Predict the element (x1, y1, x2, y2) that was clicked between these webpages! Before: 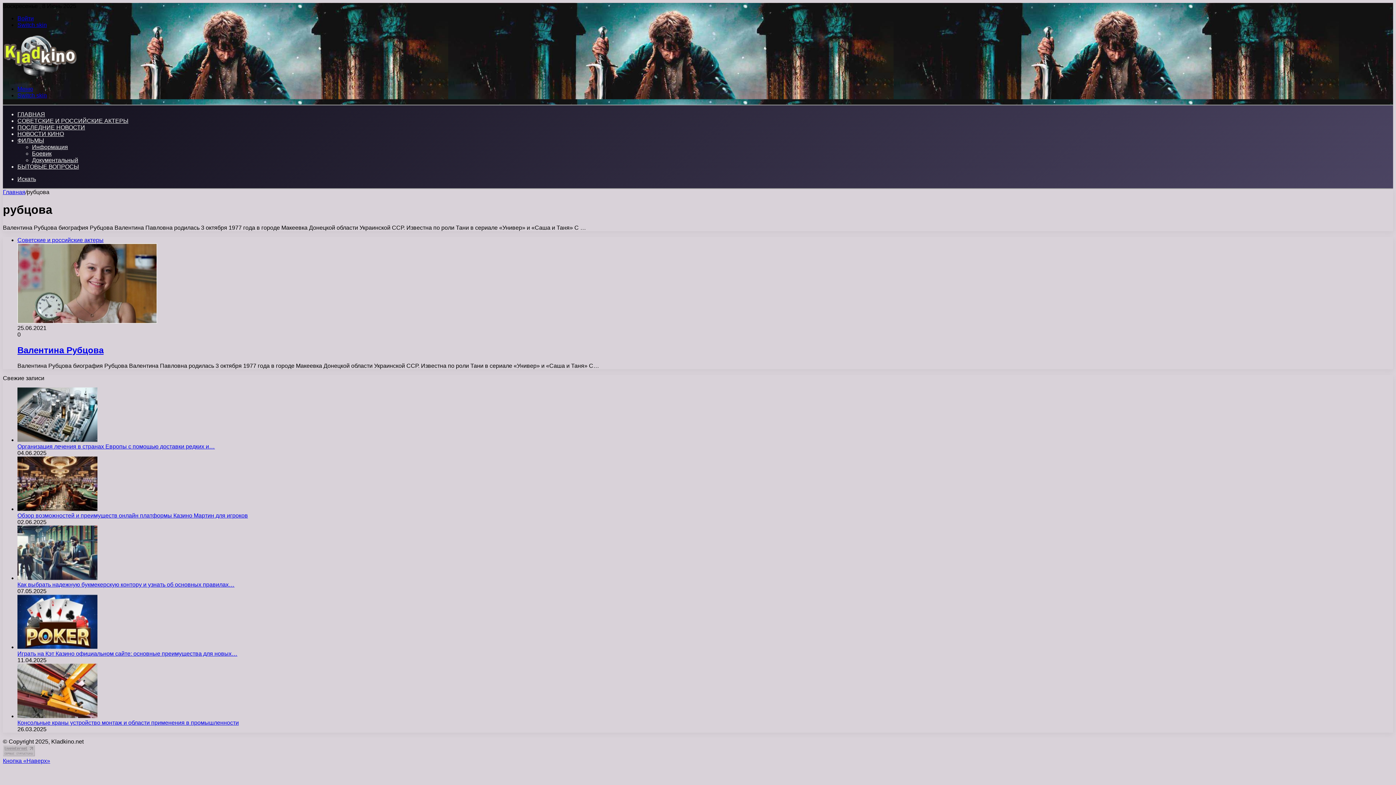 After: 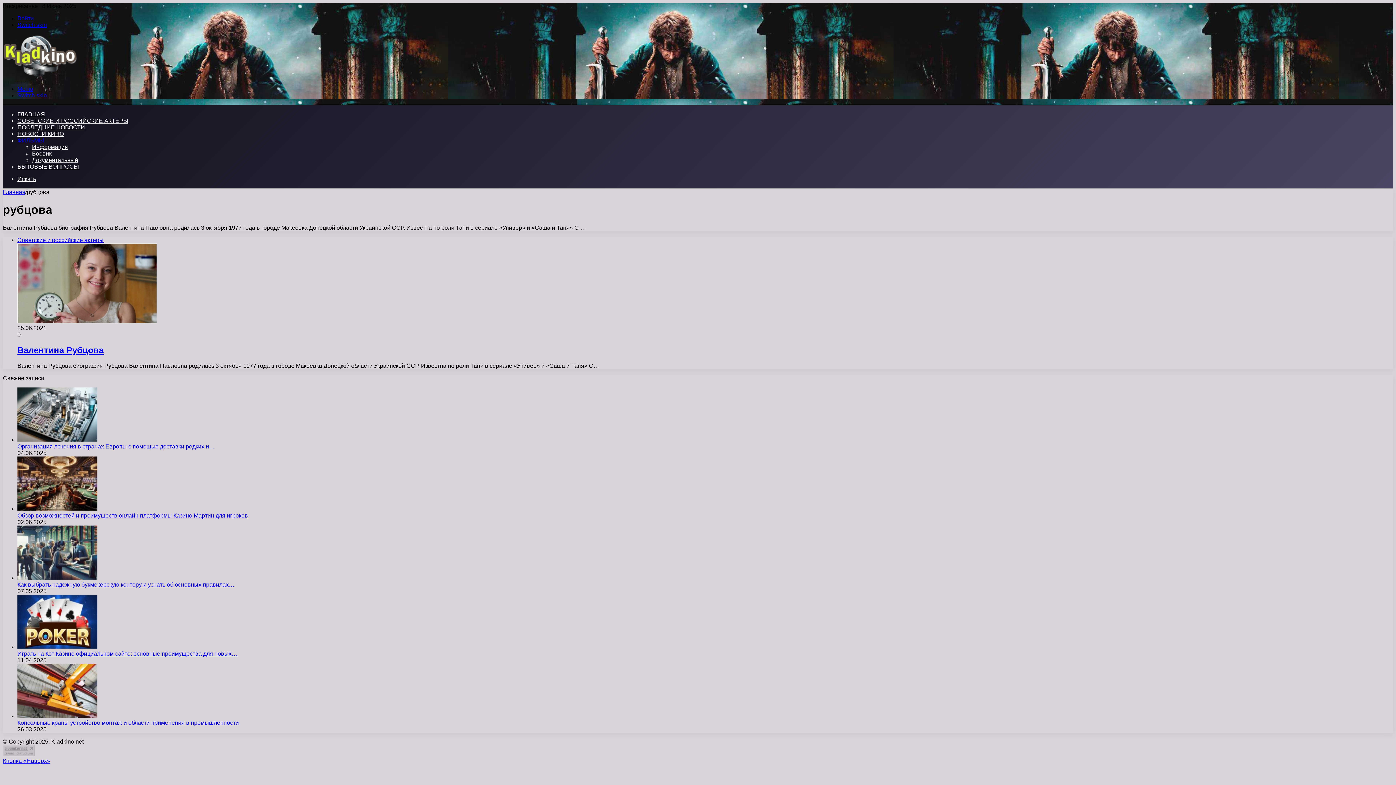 Action: label: ФИЛЬМЫ bbox: (17, 137, 44, 143)